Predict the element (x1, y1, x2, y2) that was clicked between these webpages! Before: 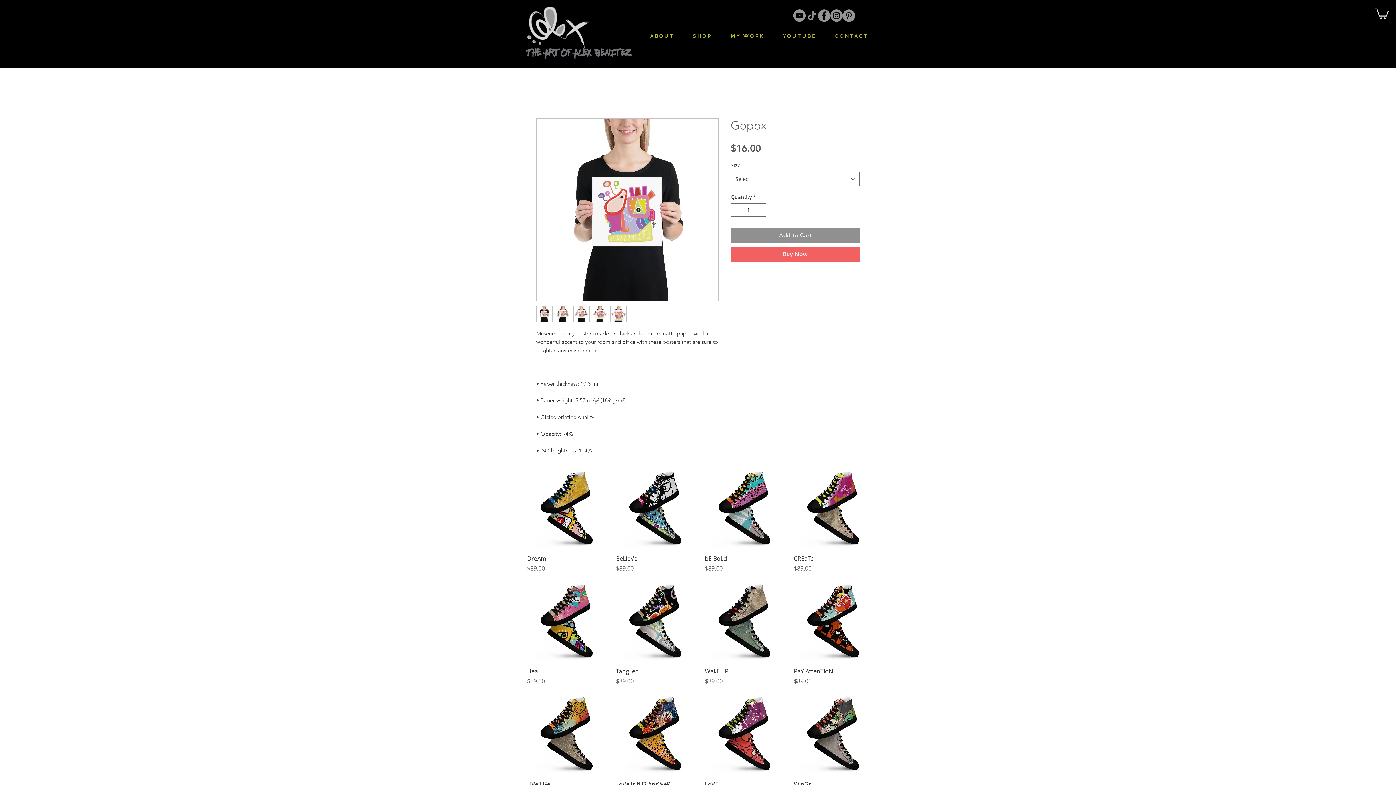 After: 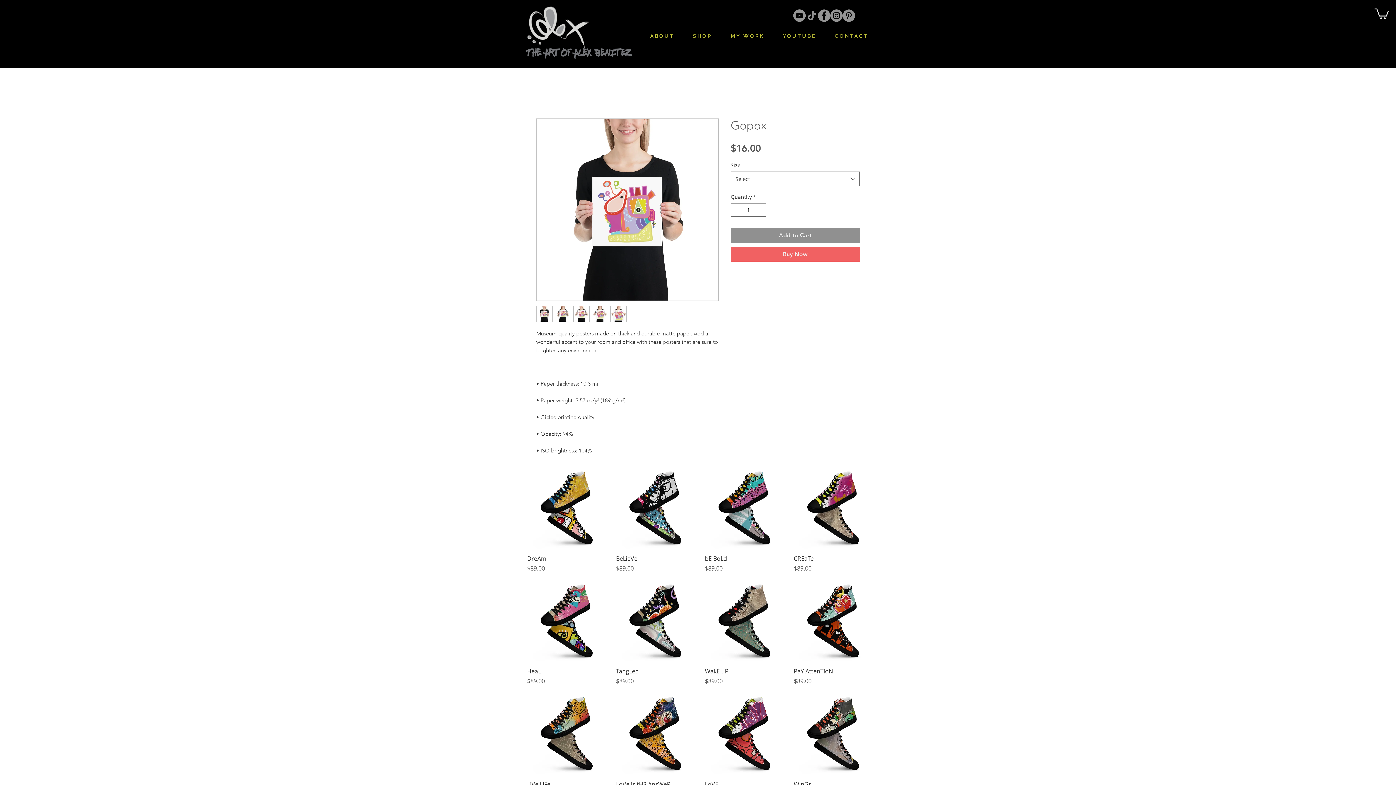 Action: bbox: (592, 305, 608, 322)